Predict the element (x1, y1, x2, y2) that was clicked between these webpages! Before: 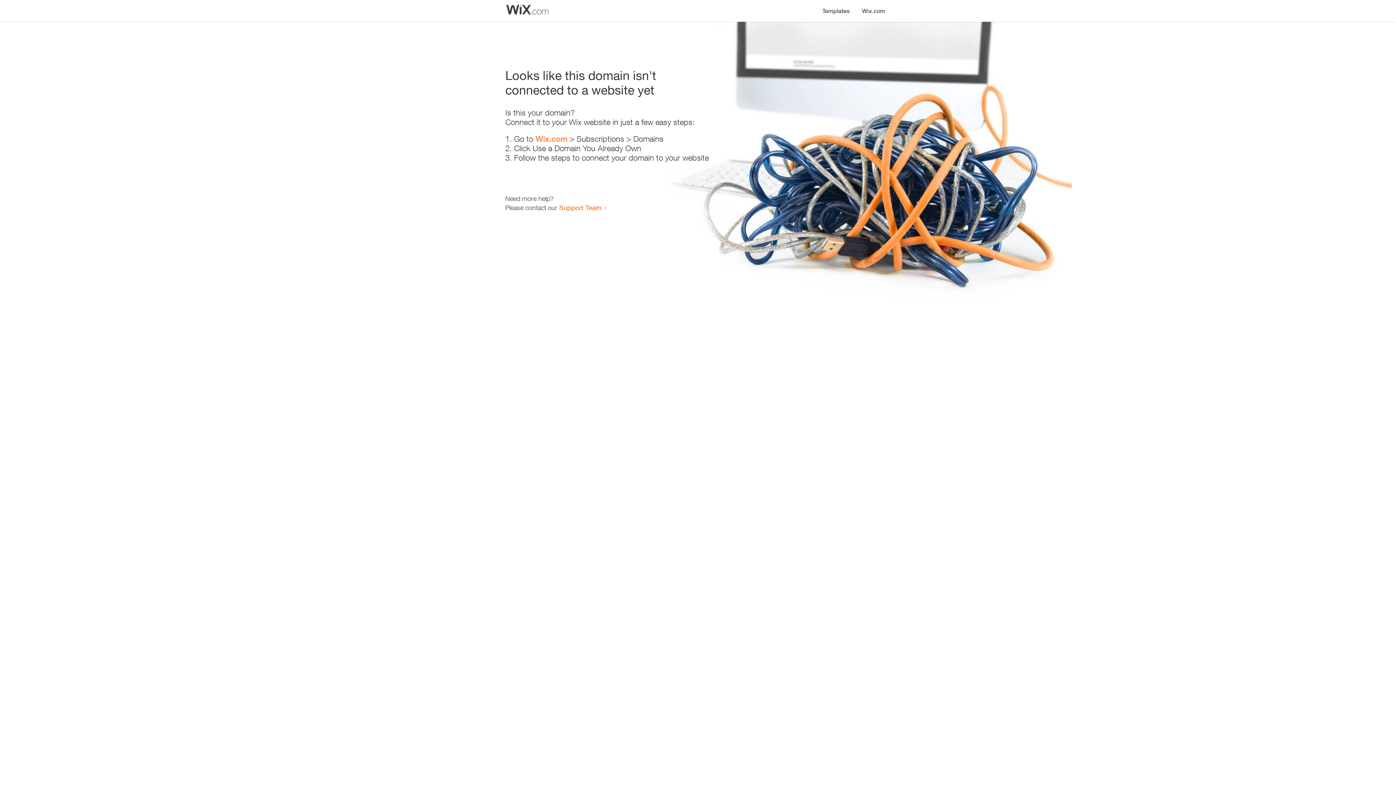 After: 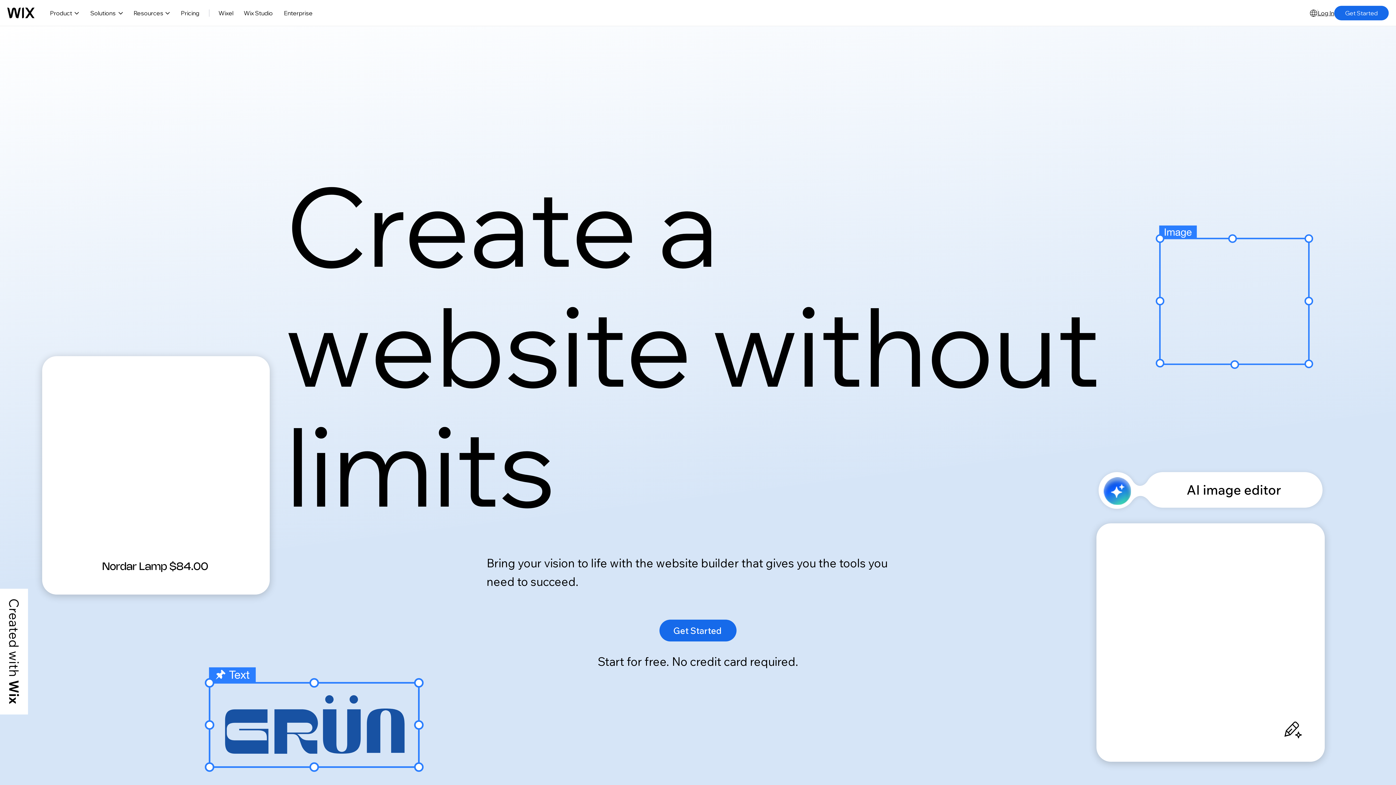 Action: bbox: (856, 0, 890, 14) label: Wix.com